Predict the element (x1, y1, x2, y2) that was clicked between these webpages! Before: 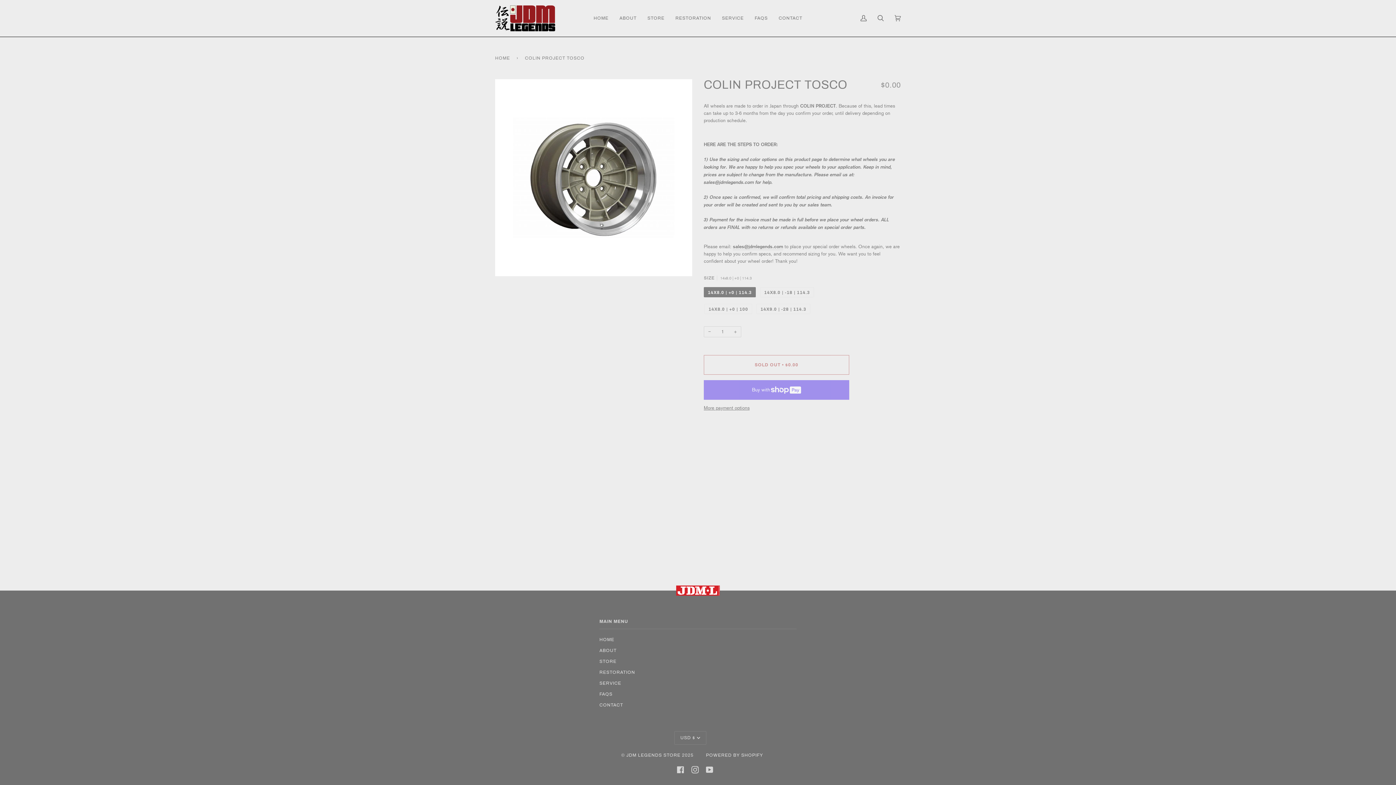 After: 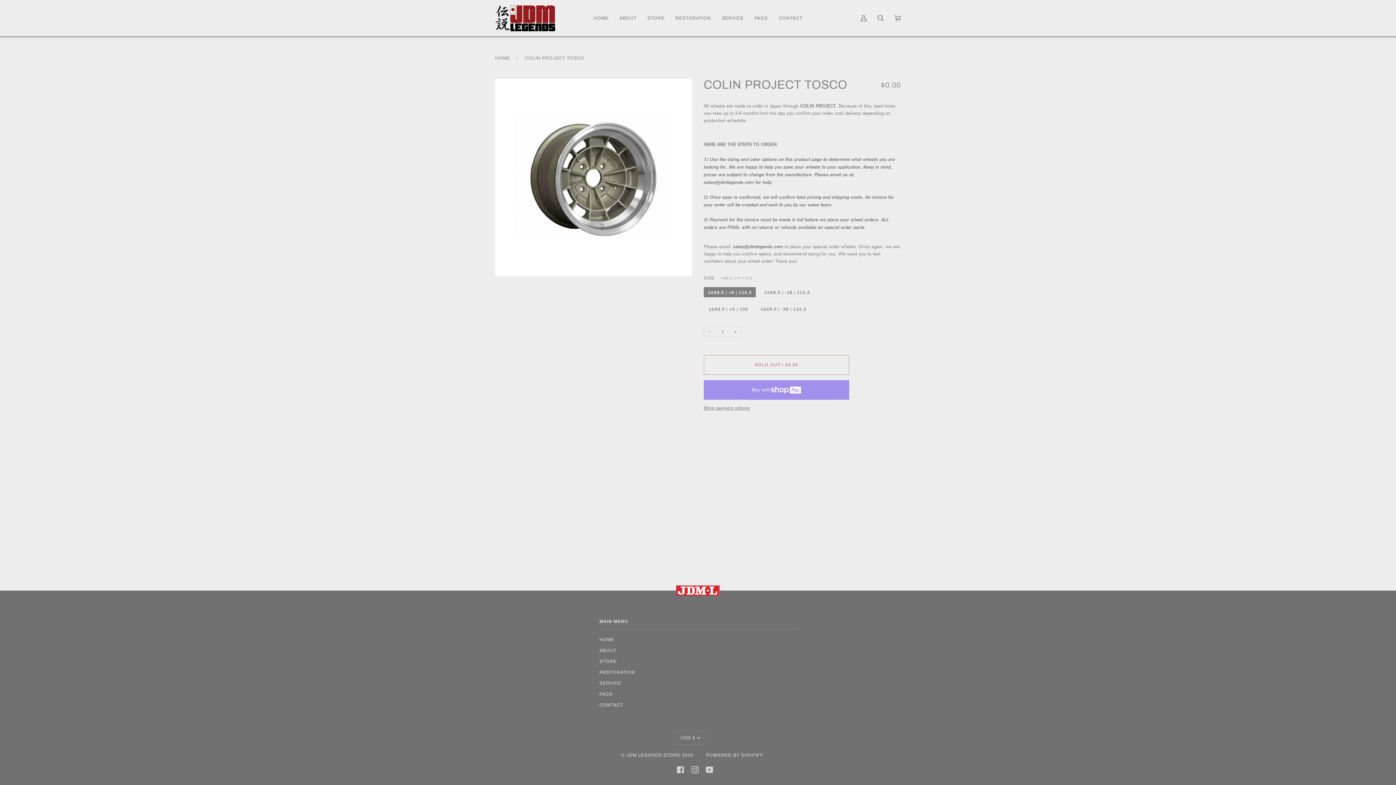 Action: bbox: (733, 243, 783, 249) label: sales@jdmlegends.com